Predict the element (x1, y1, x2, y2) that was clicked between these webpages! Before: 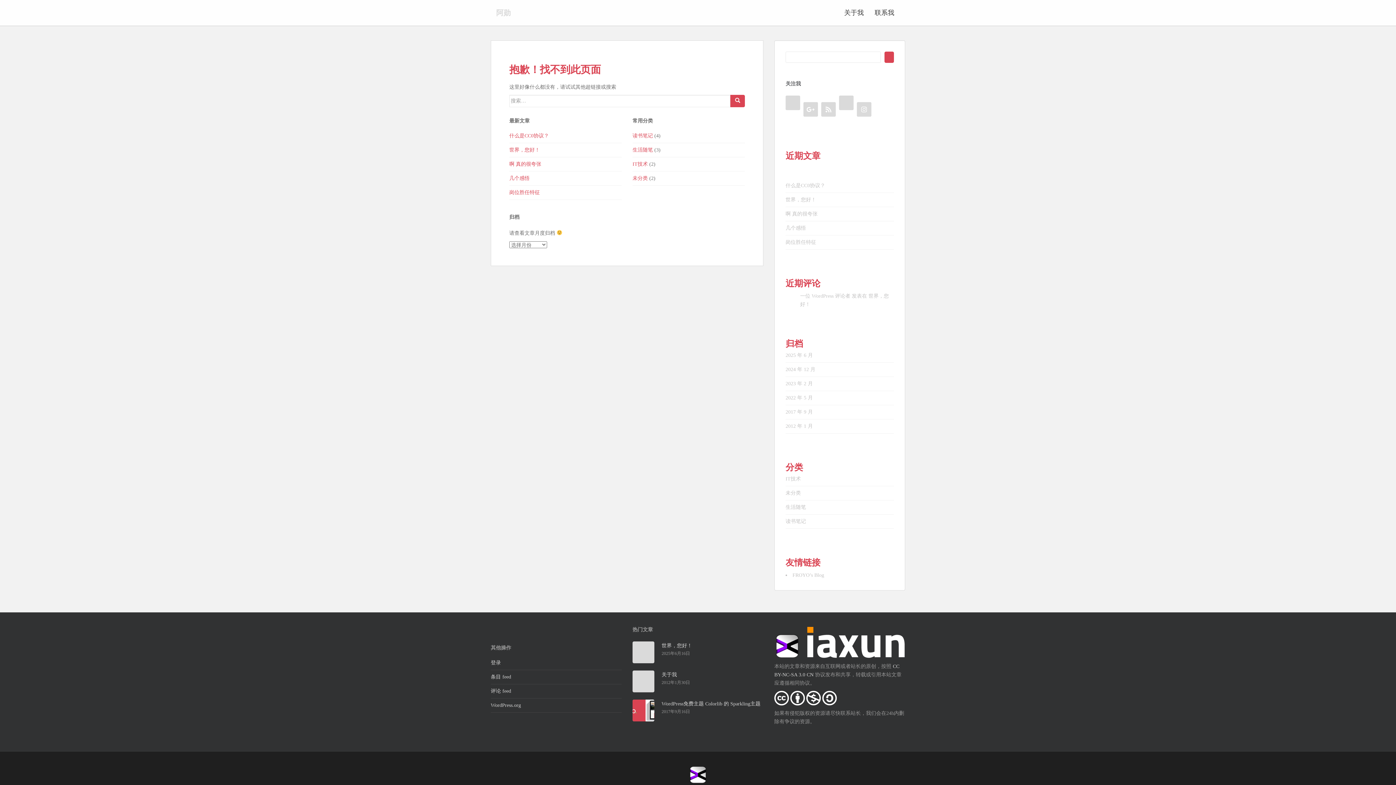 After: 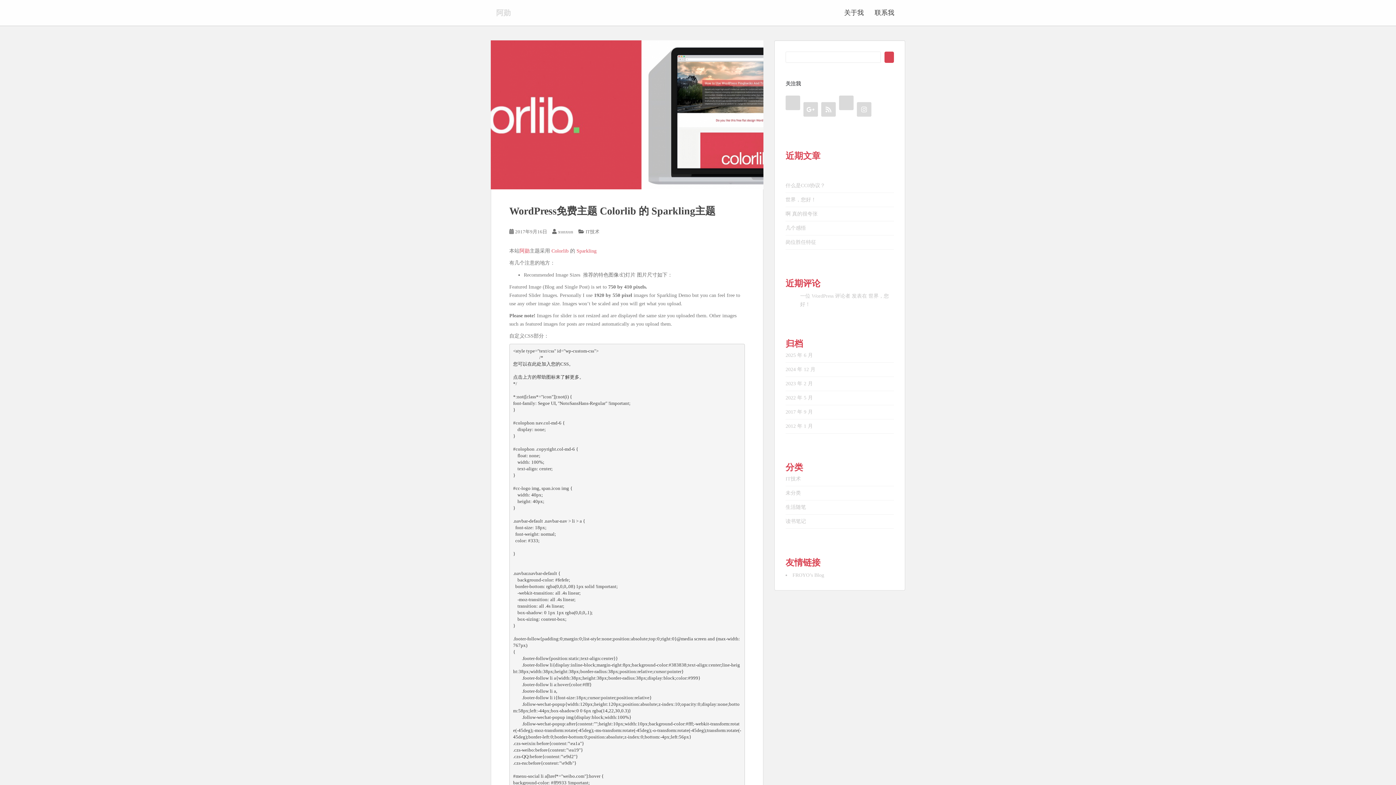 Action: bbox: (632, 707, 654, 713)